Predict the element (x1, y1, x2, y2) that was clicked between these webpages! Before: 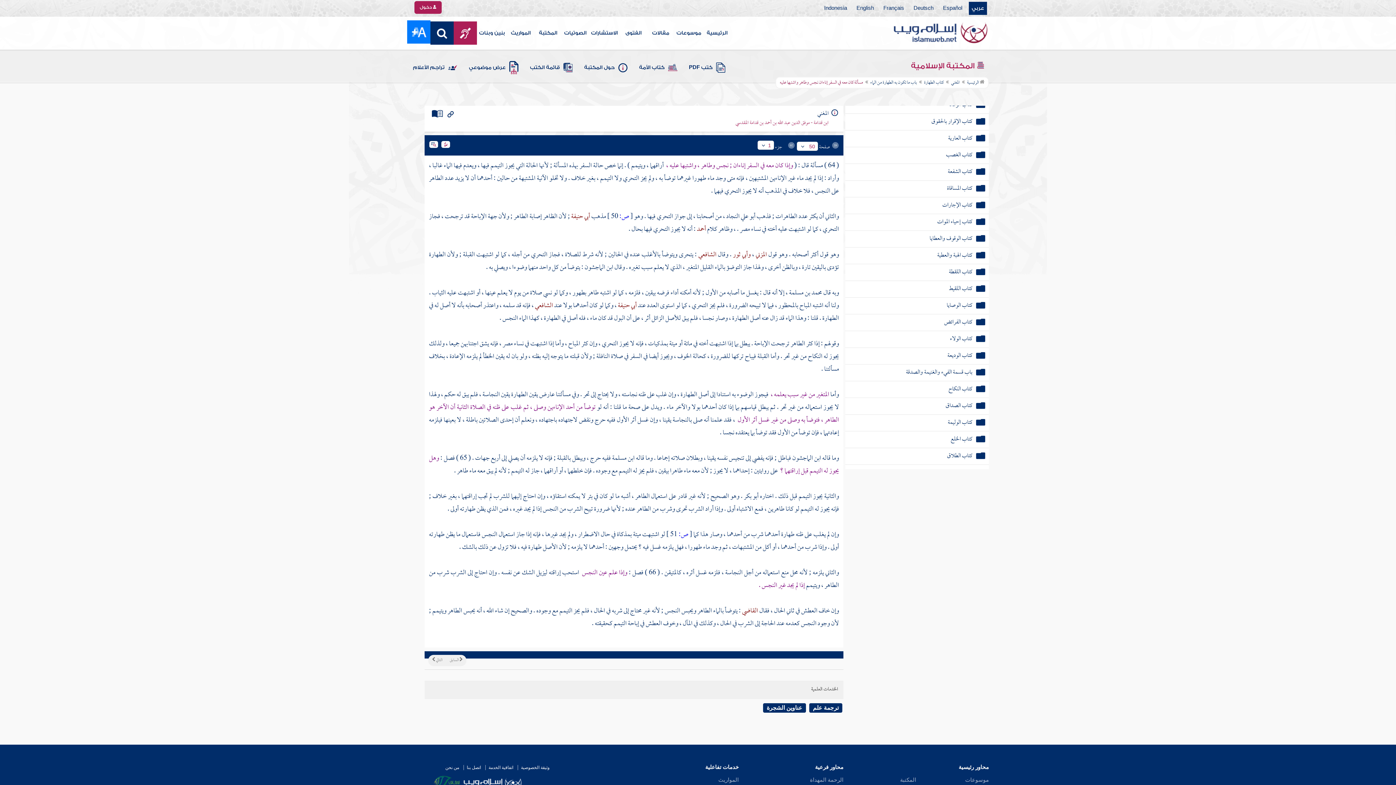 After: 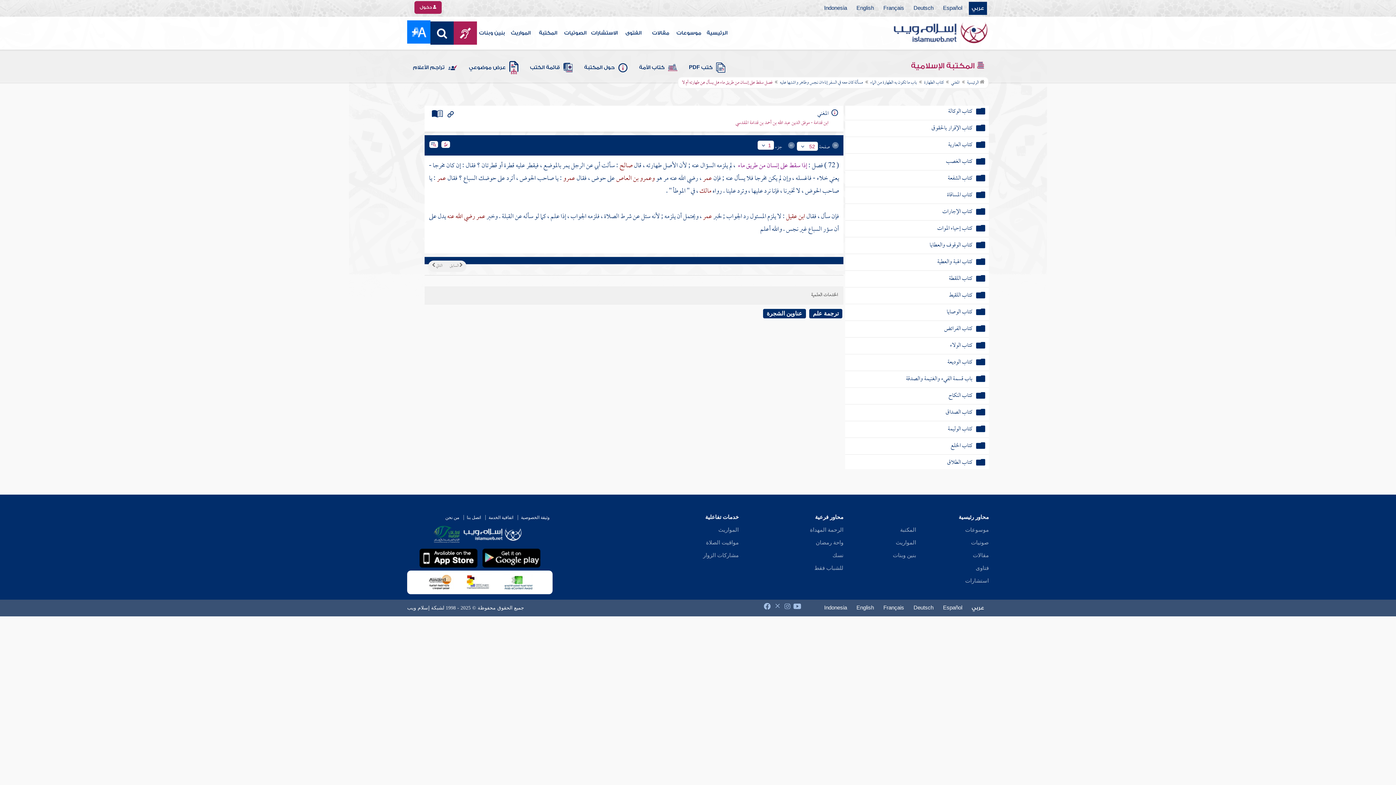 Action: label: فصل سقط على إنسان من طريق ماء هل يسأل عن طهارته أم لا bbox: (864, 388, 945, 408)